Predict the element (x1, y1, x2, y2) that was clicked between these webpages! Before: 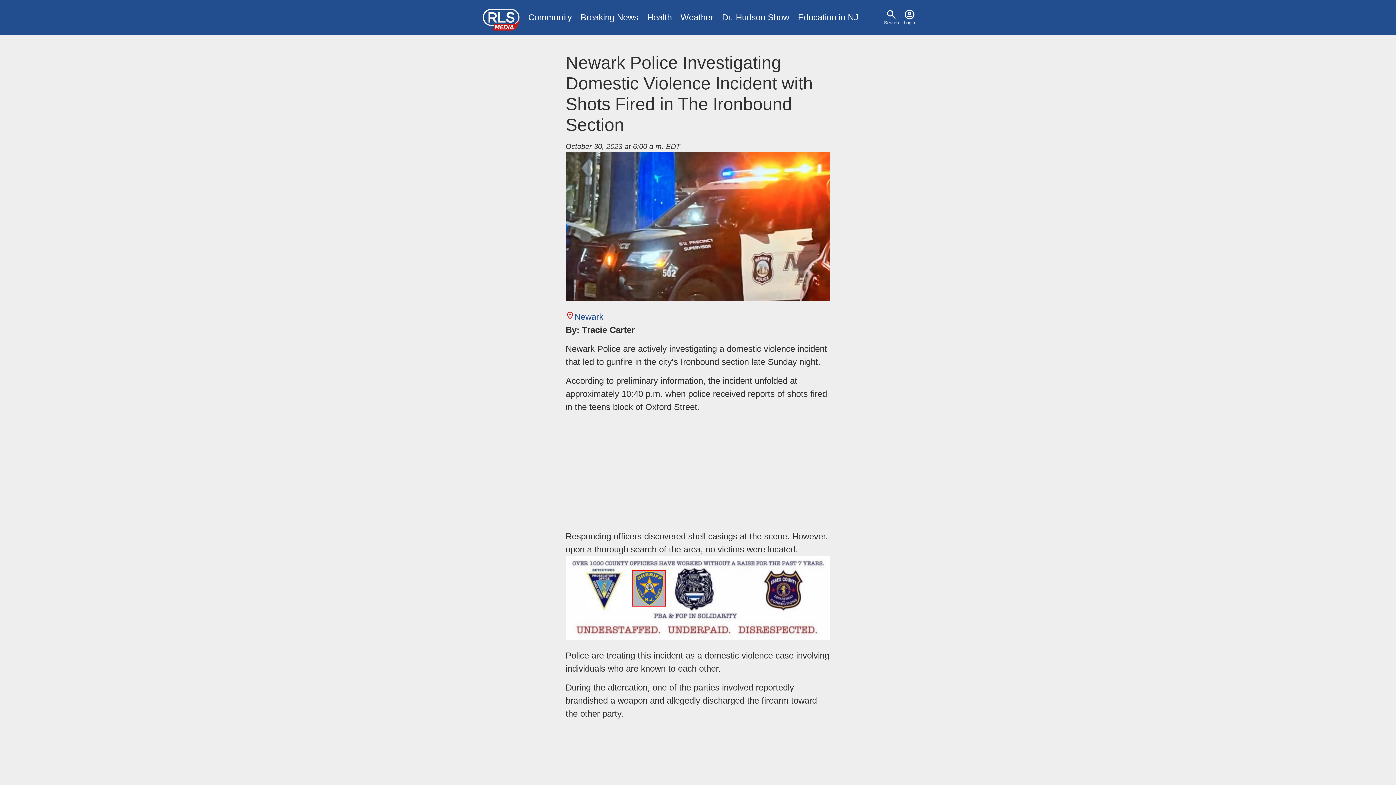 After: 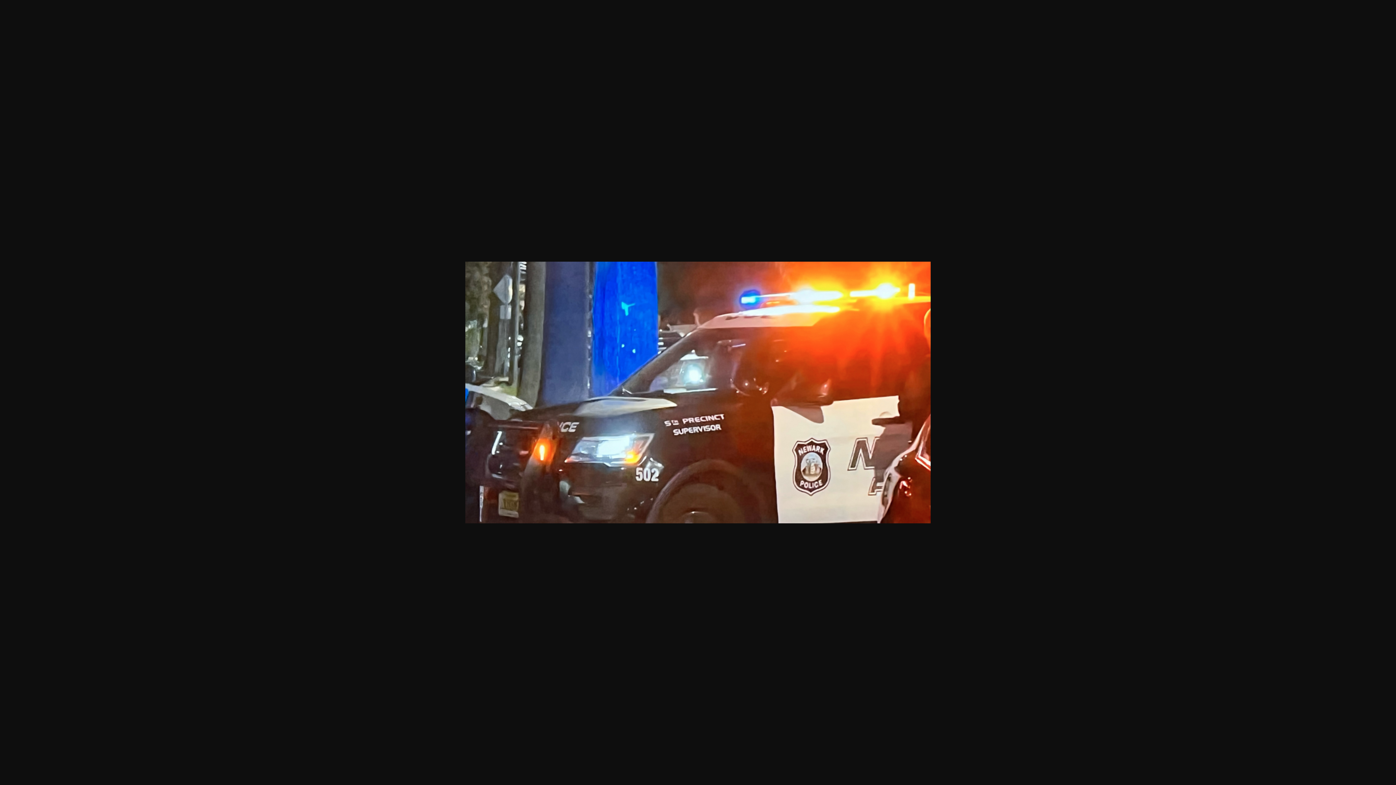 Action: bbox: (565, 292, 830, 302)